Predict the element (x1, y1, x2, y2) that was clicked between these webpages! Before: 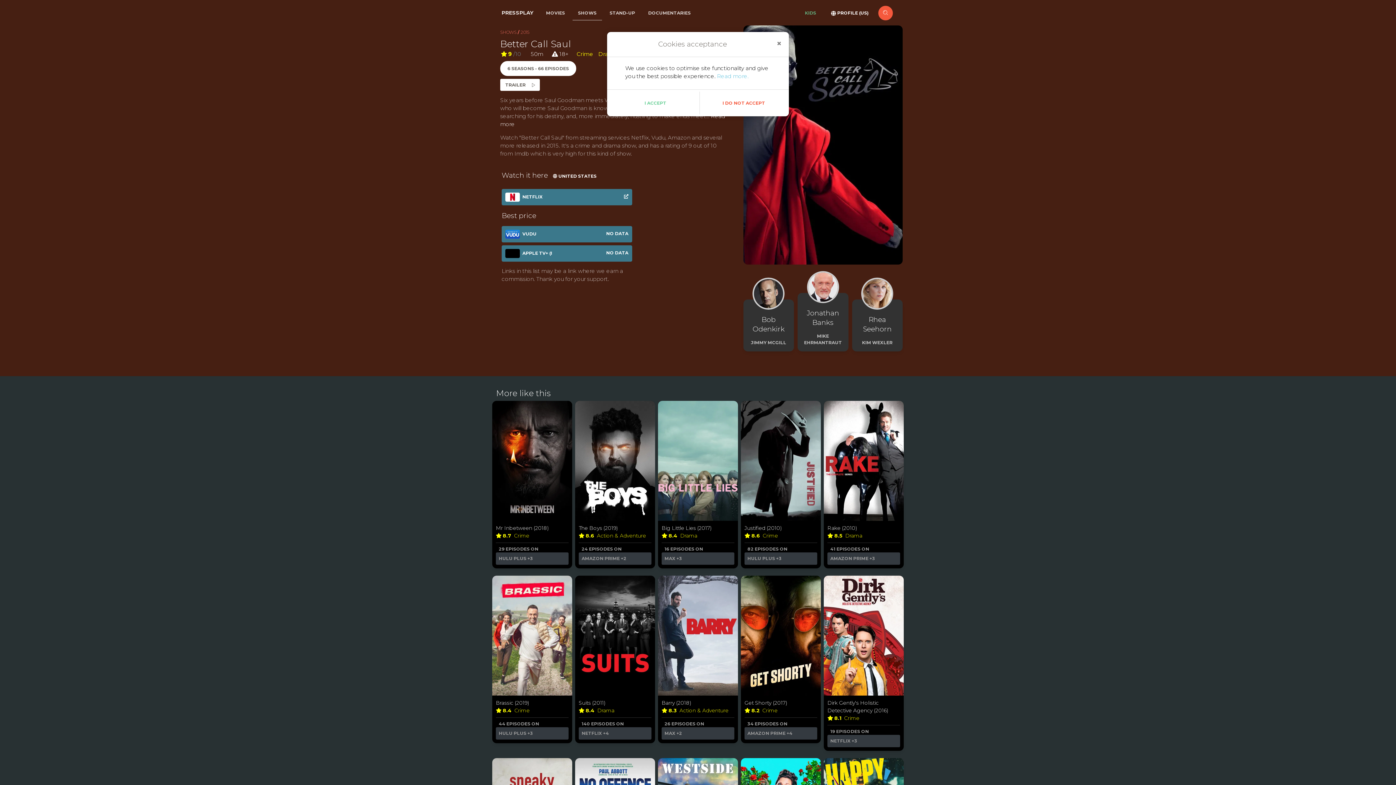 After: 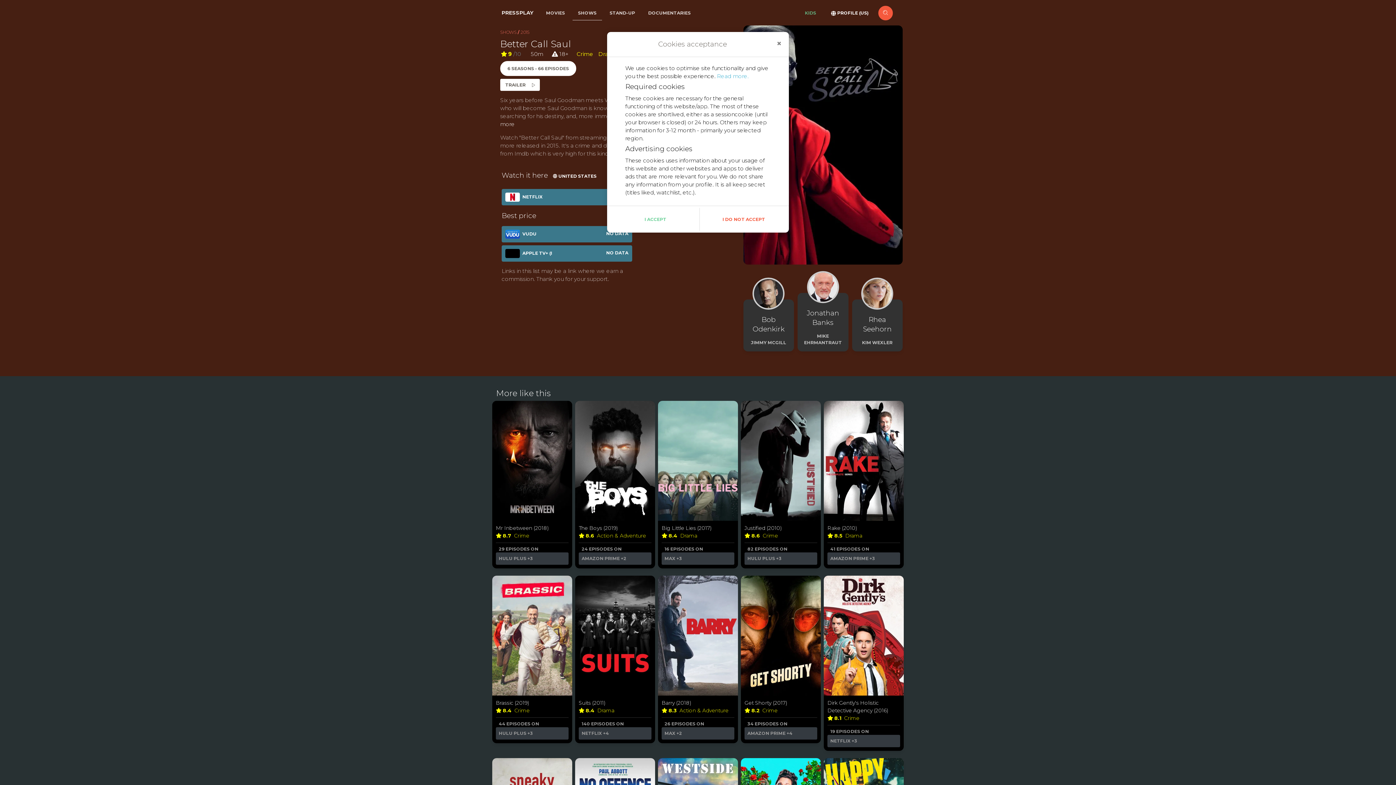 Action: bbox: (717, 72, 748, 79) label: Read more.